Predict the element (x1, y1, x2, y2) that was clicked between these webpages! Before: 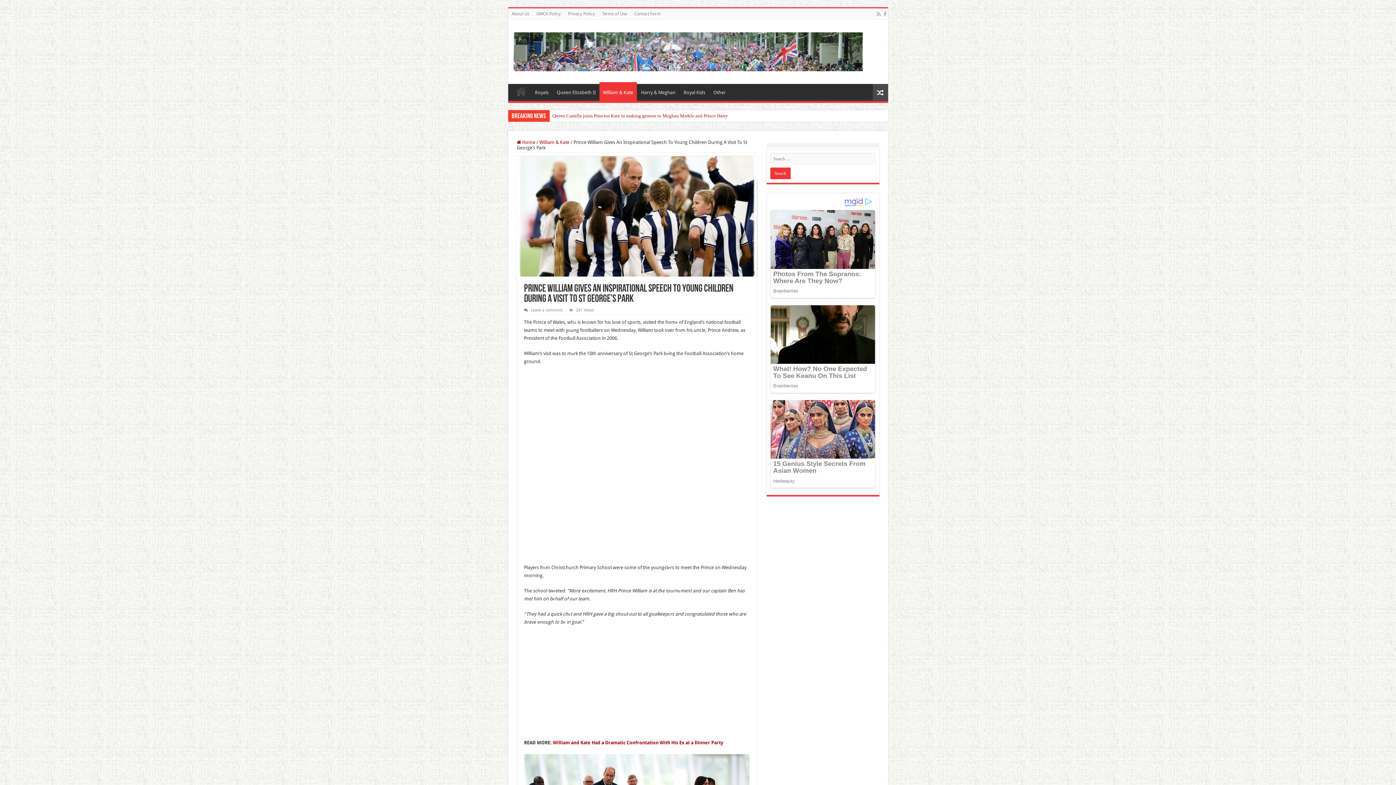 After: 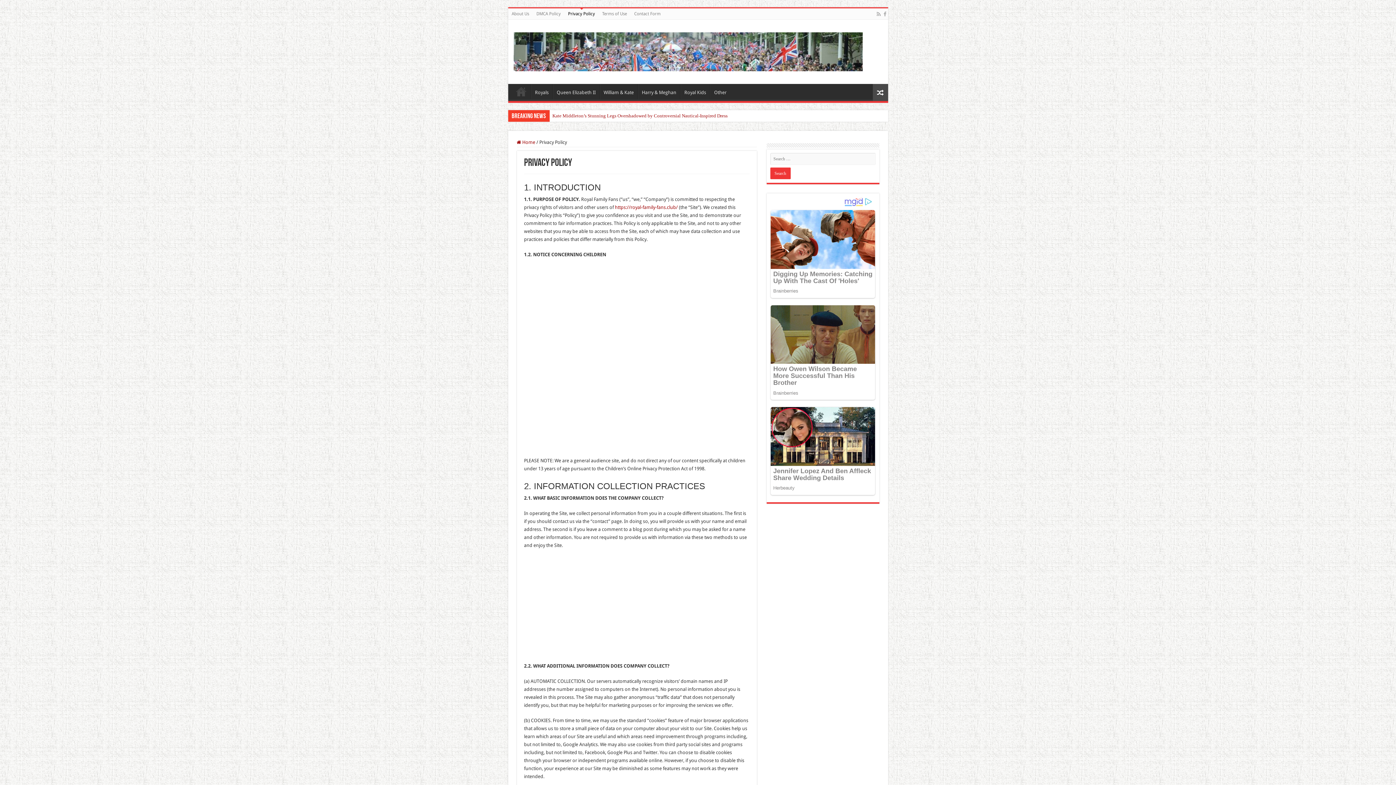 Action: label: Privacy Policy bbox: (564, 8, 598, 19)